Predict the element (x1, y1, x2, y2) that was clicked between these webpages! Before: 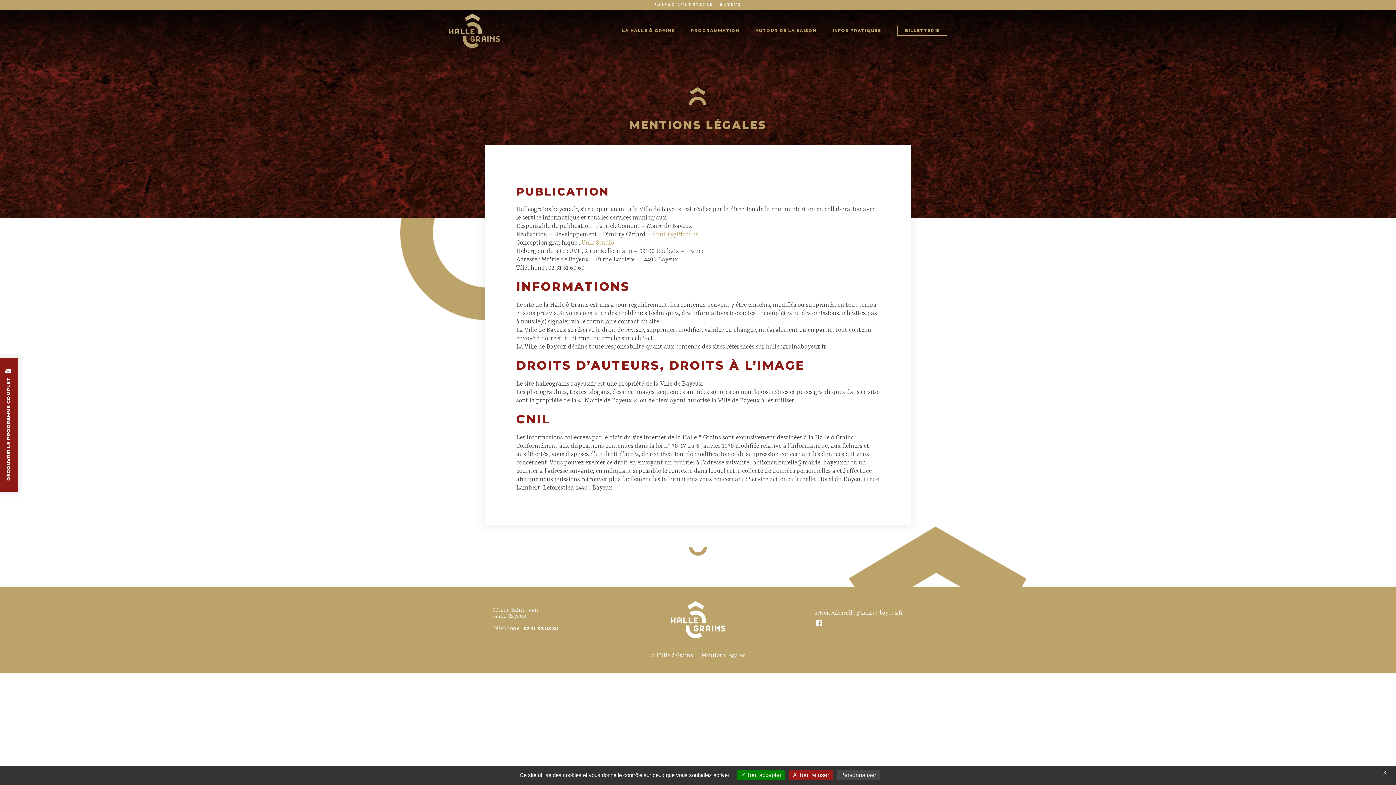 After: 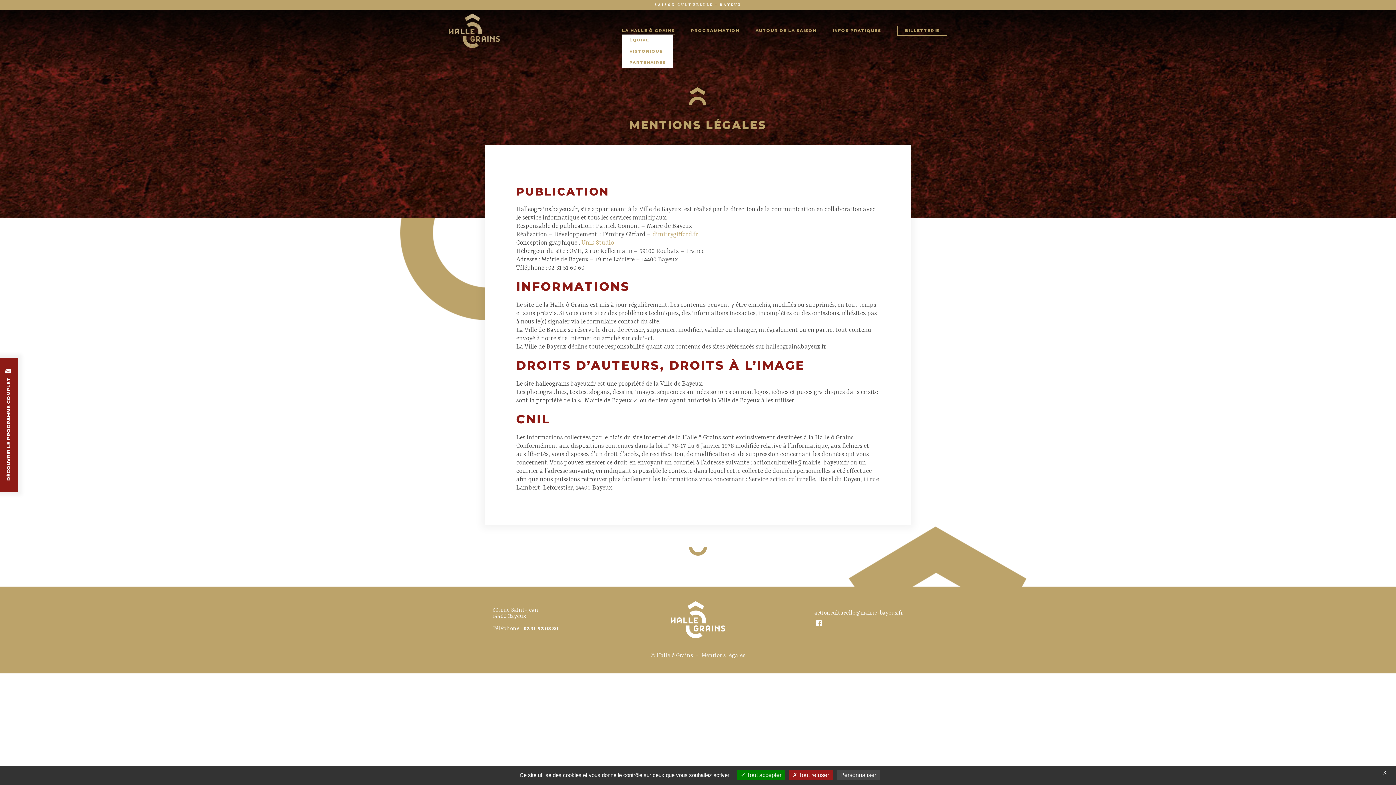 Action: bbox: (622, 28, 674, 32) label: LA HALLE Ô GRAINS